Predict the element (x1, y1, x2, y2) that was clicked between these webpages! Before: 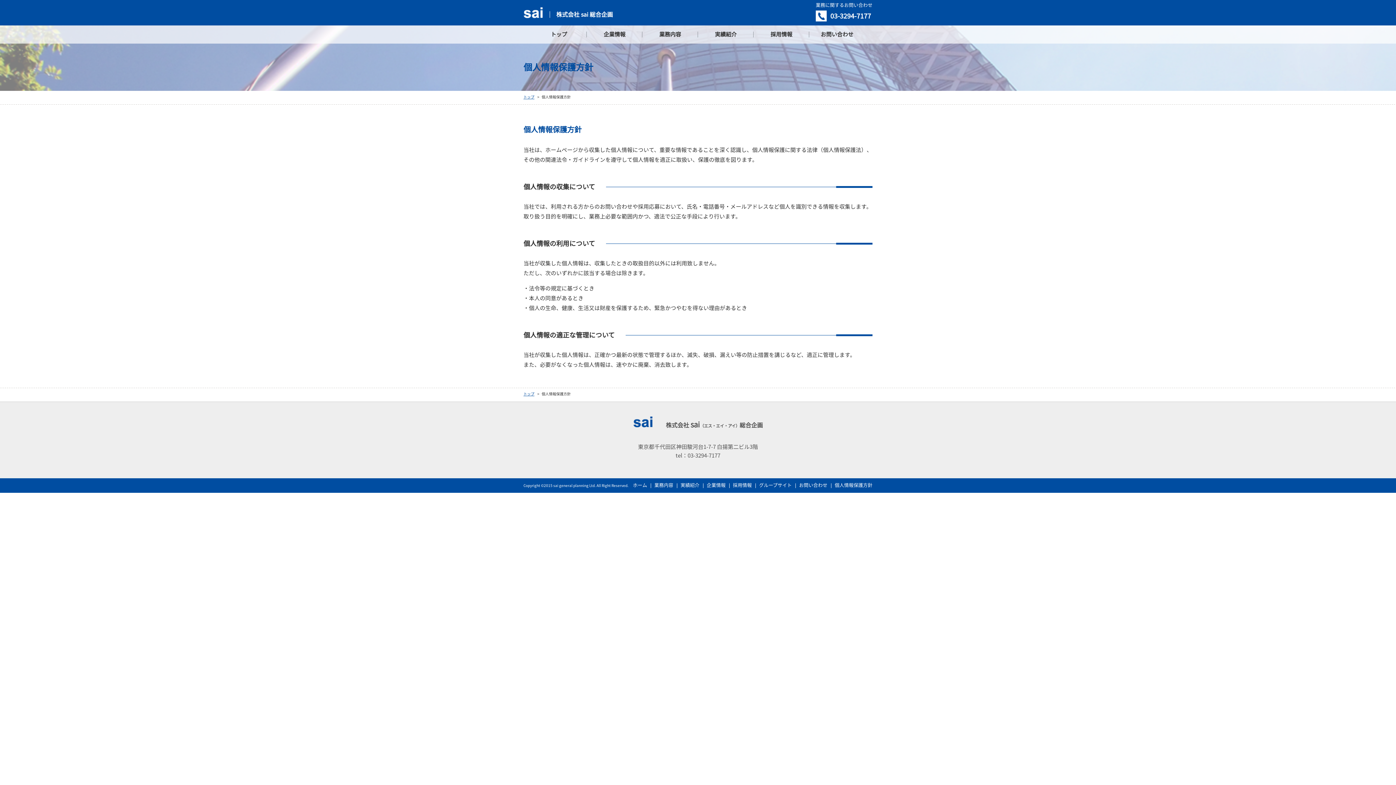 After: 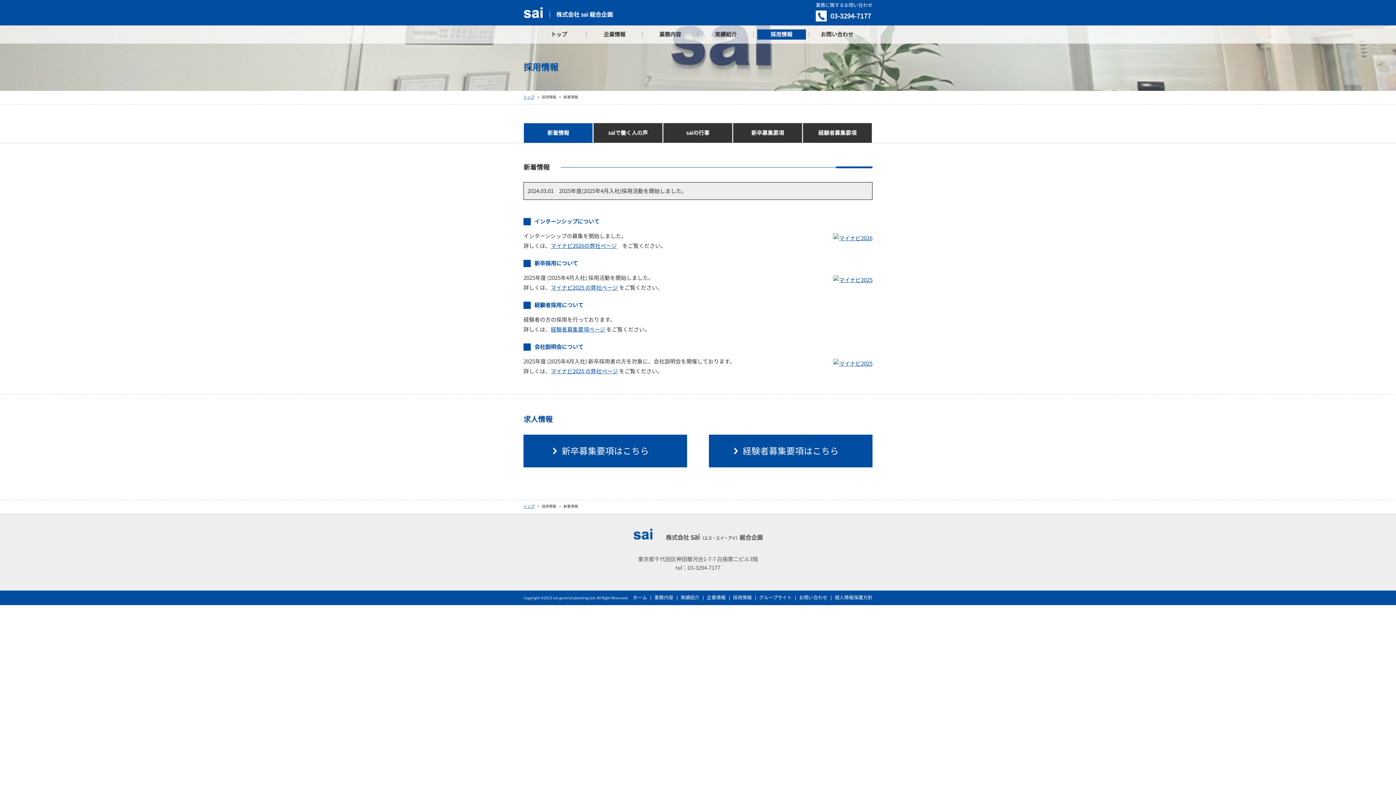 Action: label: 採用情報 bbox: (733, 483, 752, 488)